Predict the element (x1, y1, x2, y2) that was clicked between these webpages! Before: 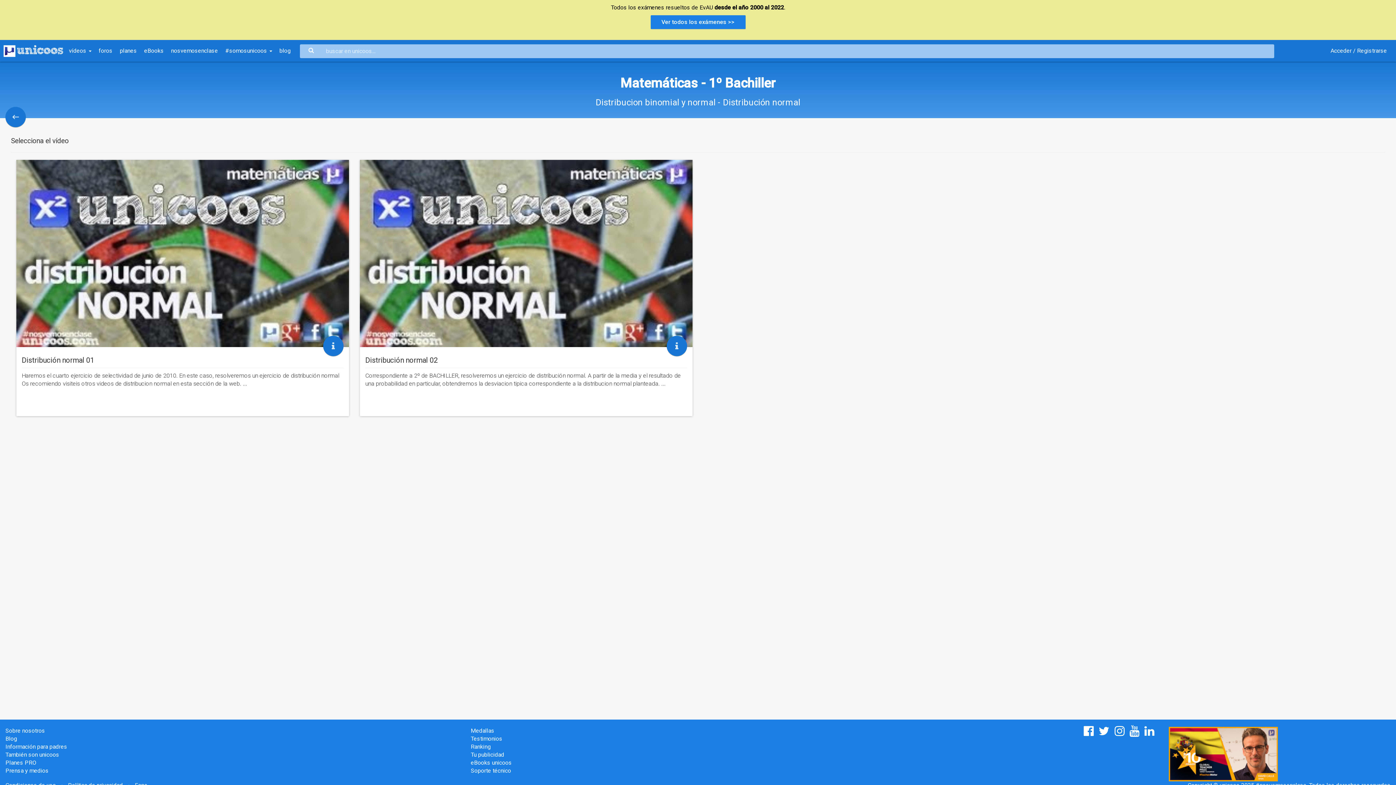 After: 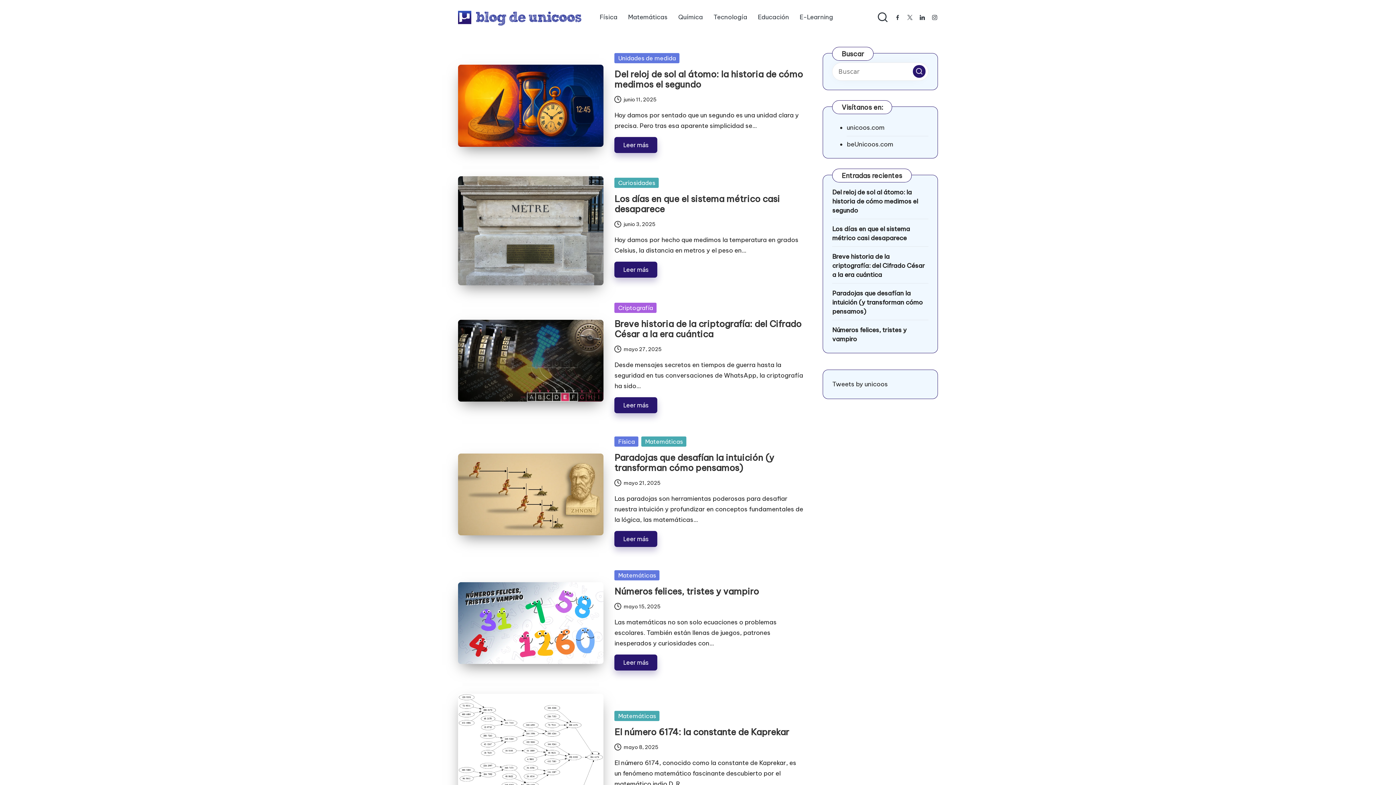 Action: label: Blog bbox: (5, 735, 17, 742)